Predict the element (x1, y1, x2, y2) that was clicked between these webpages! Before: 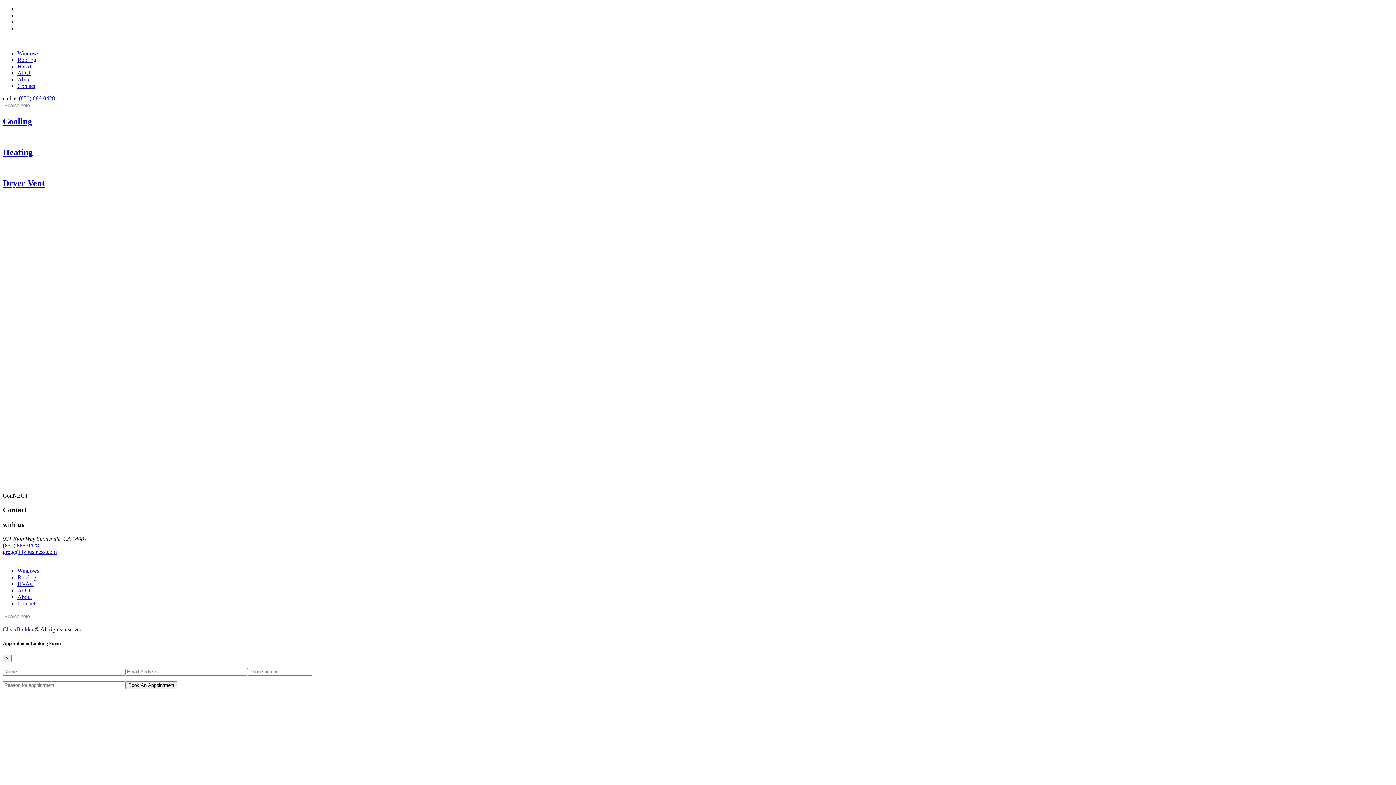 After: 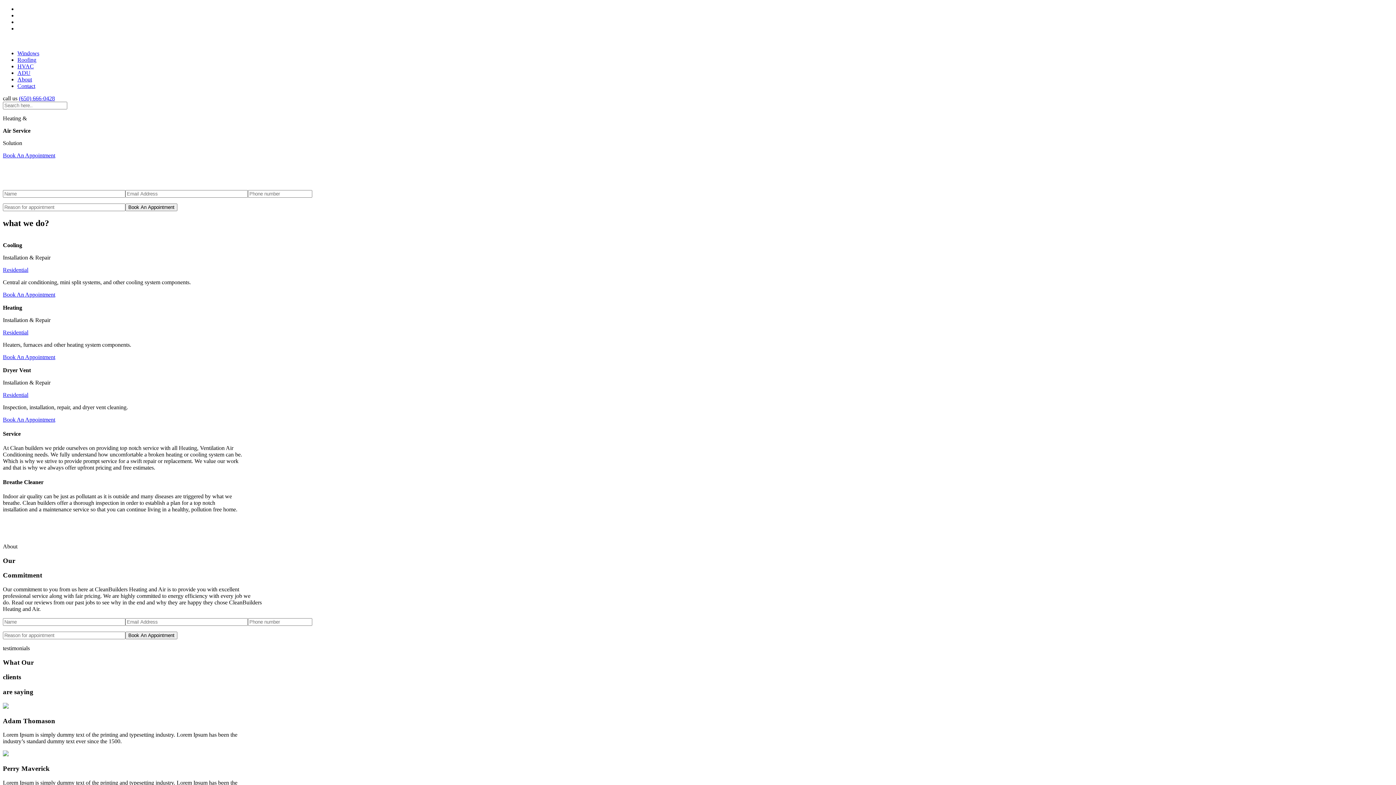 Action: bbox: (17, 63, 33, 69) label: HVAC